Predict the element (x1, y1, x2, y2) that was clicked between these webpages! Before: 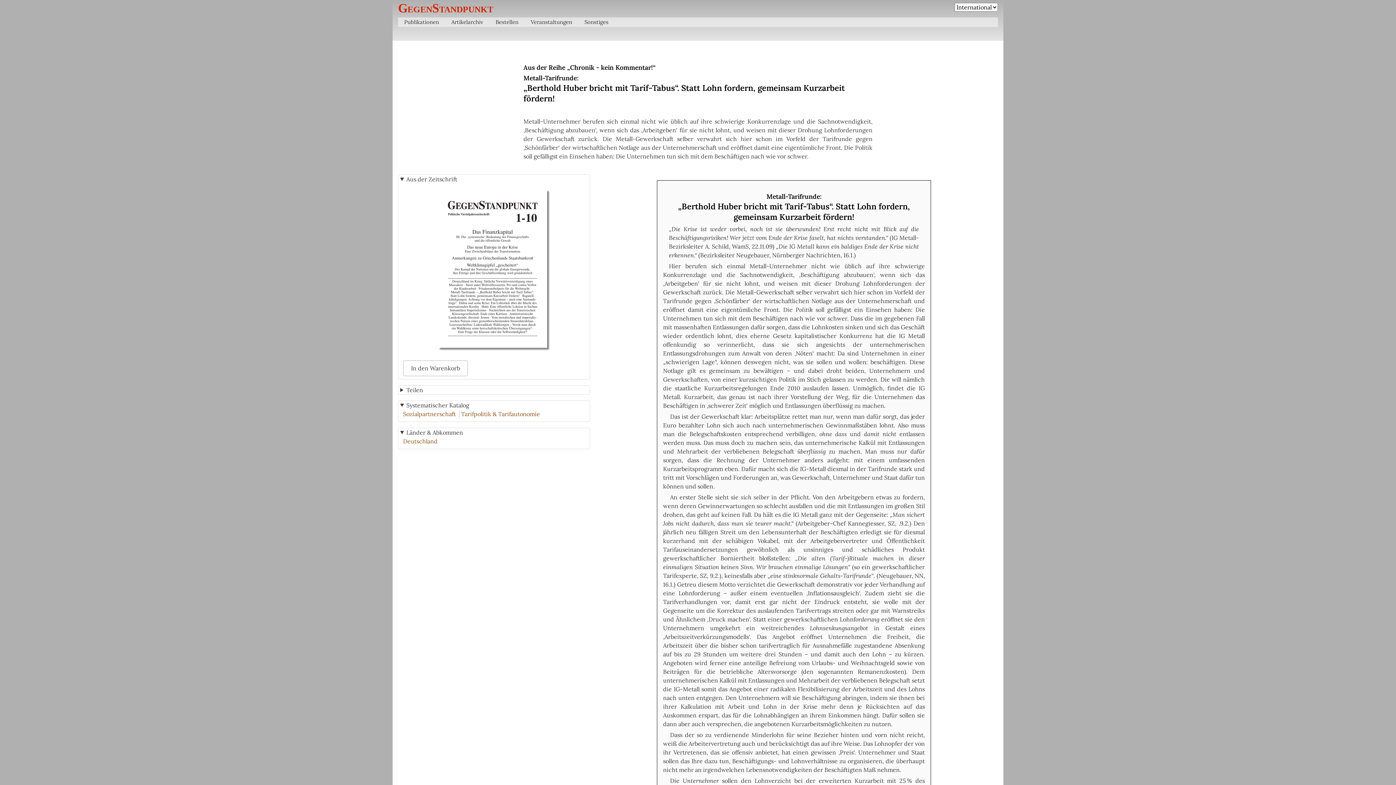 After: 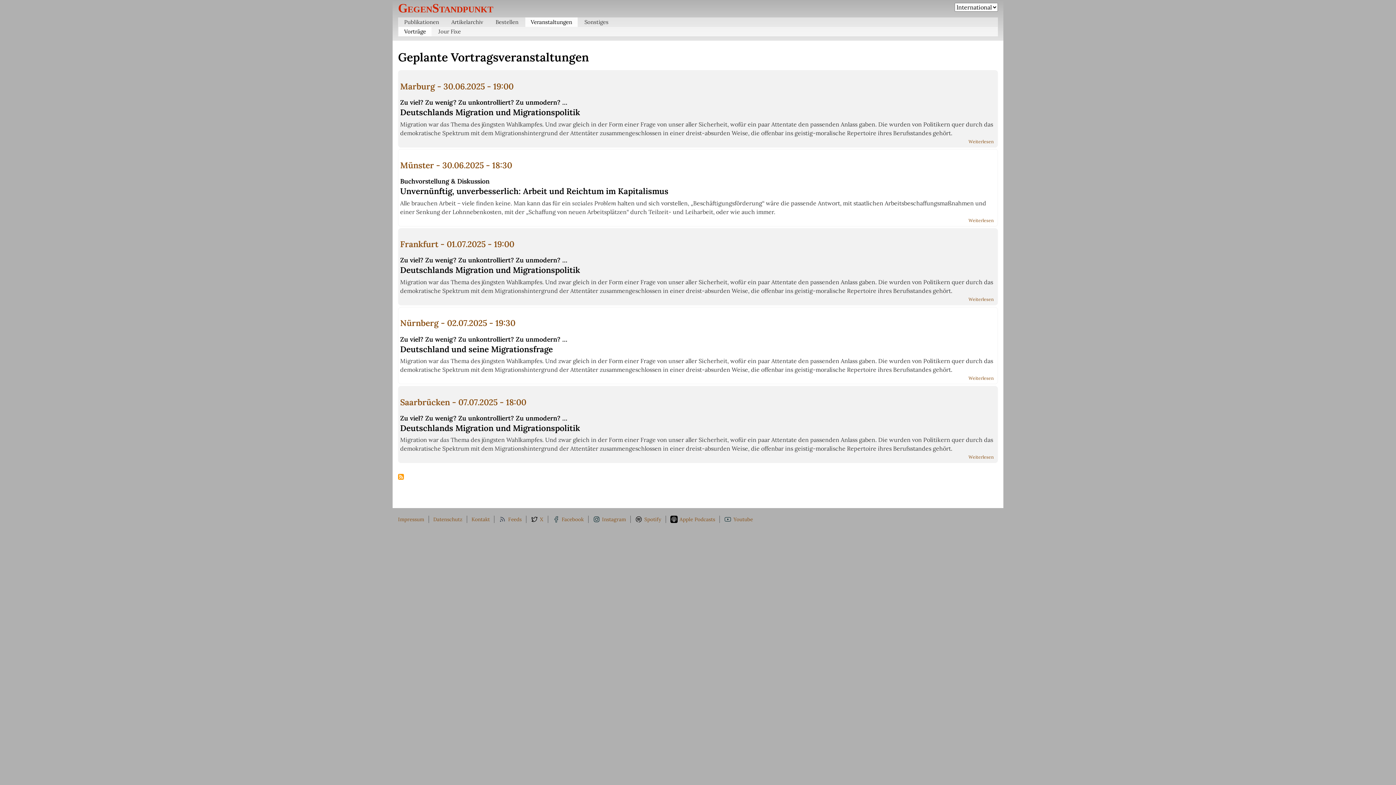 Action: bbox: (525, 17, 577, 26) label: Veranstaltungen